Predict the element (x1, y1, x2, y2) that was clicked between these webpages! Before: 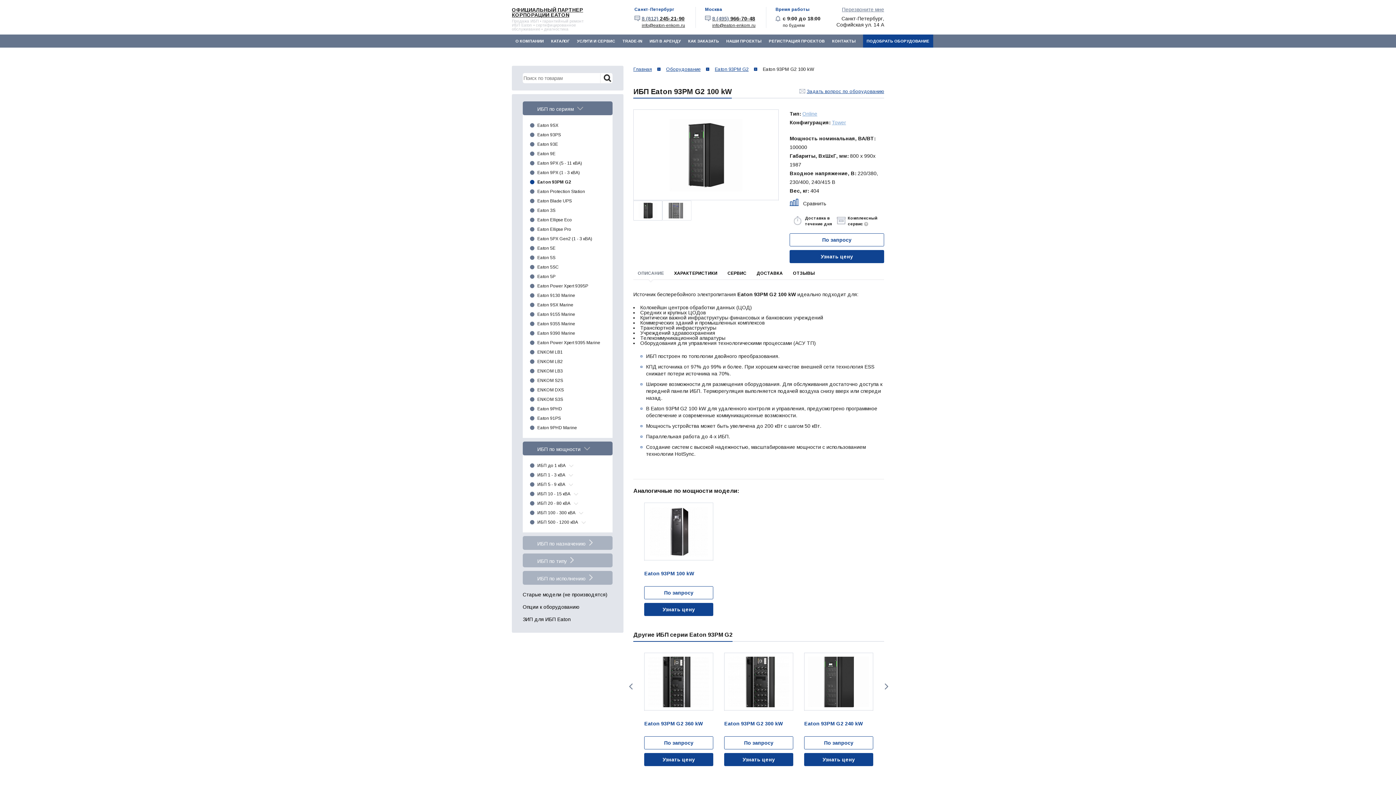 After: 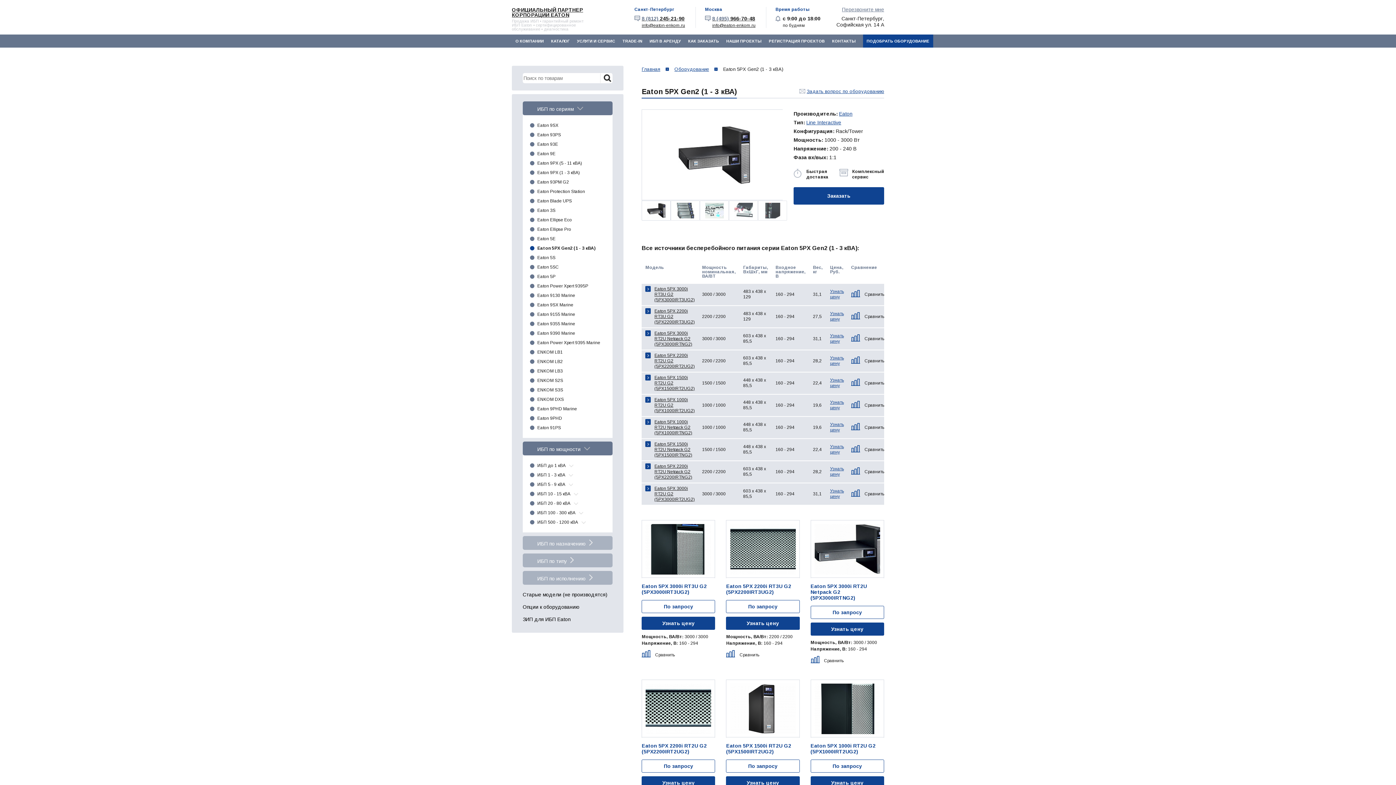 Action: label: Eaton 5PX Gen2 (1 - 3 кВА) bbox: (530, 234, 592, 243)